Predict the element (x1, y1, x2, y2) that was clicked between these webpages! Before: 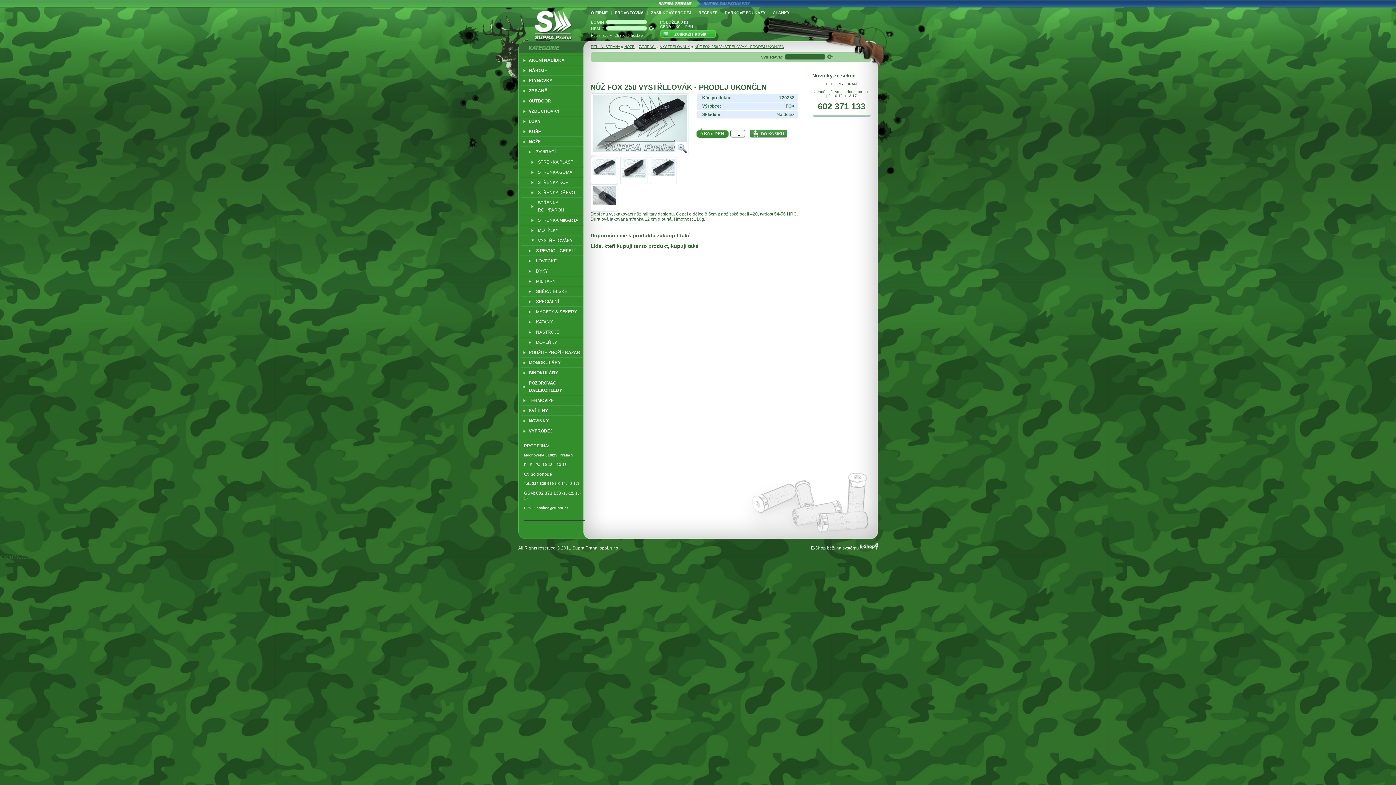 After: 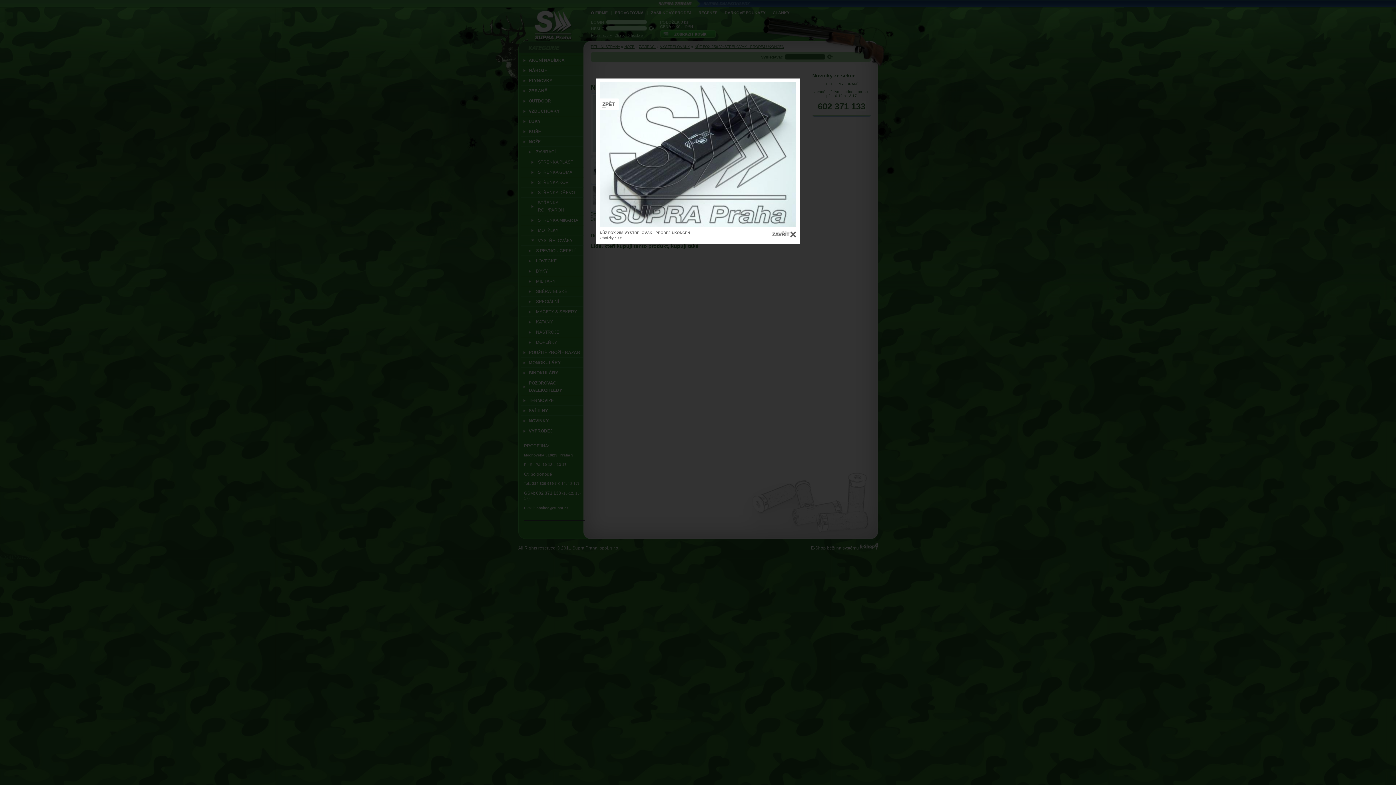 Action: bbox: (649, 157, 676, 184)